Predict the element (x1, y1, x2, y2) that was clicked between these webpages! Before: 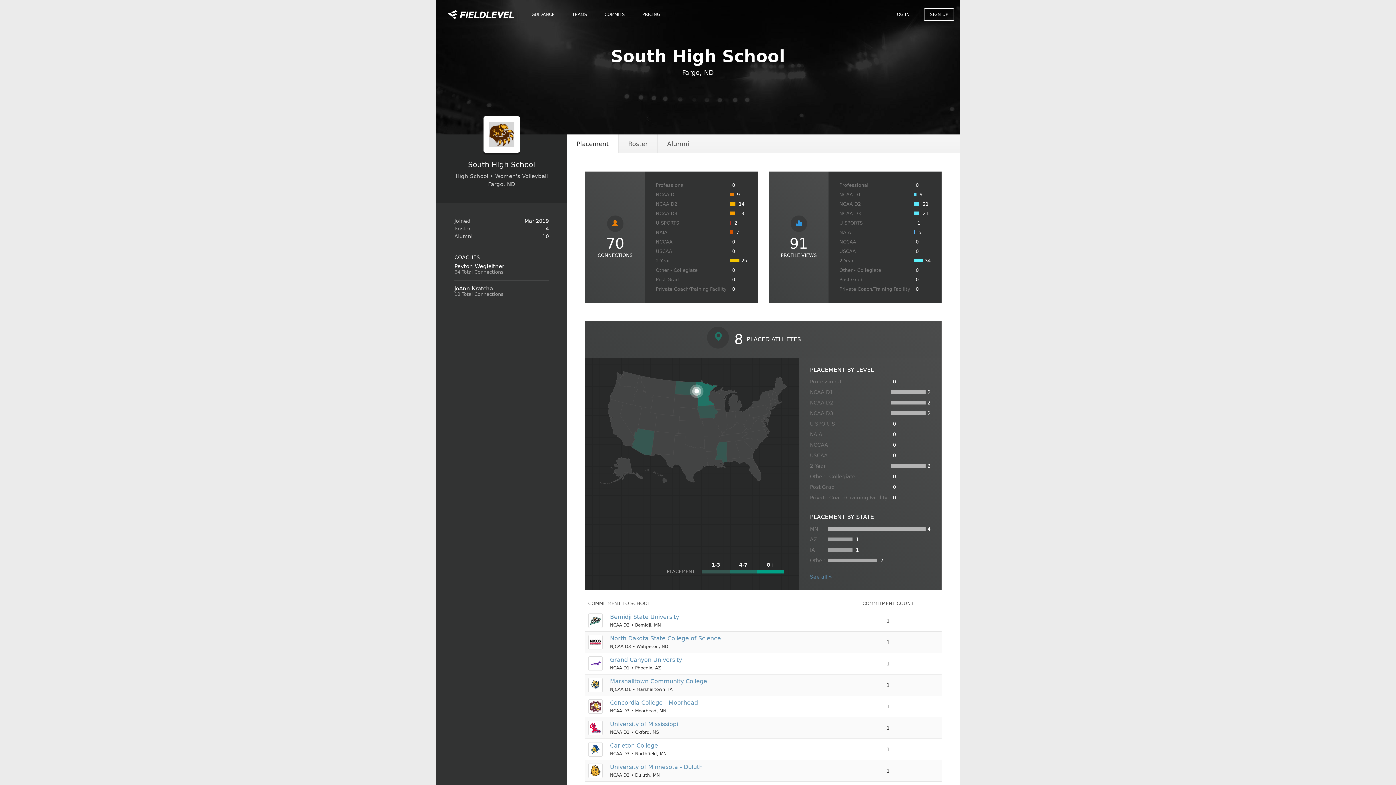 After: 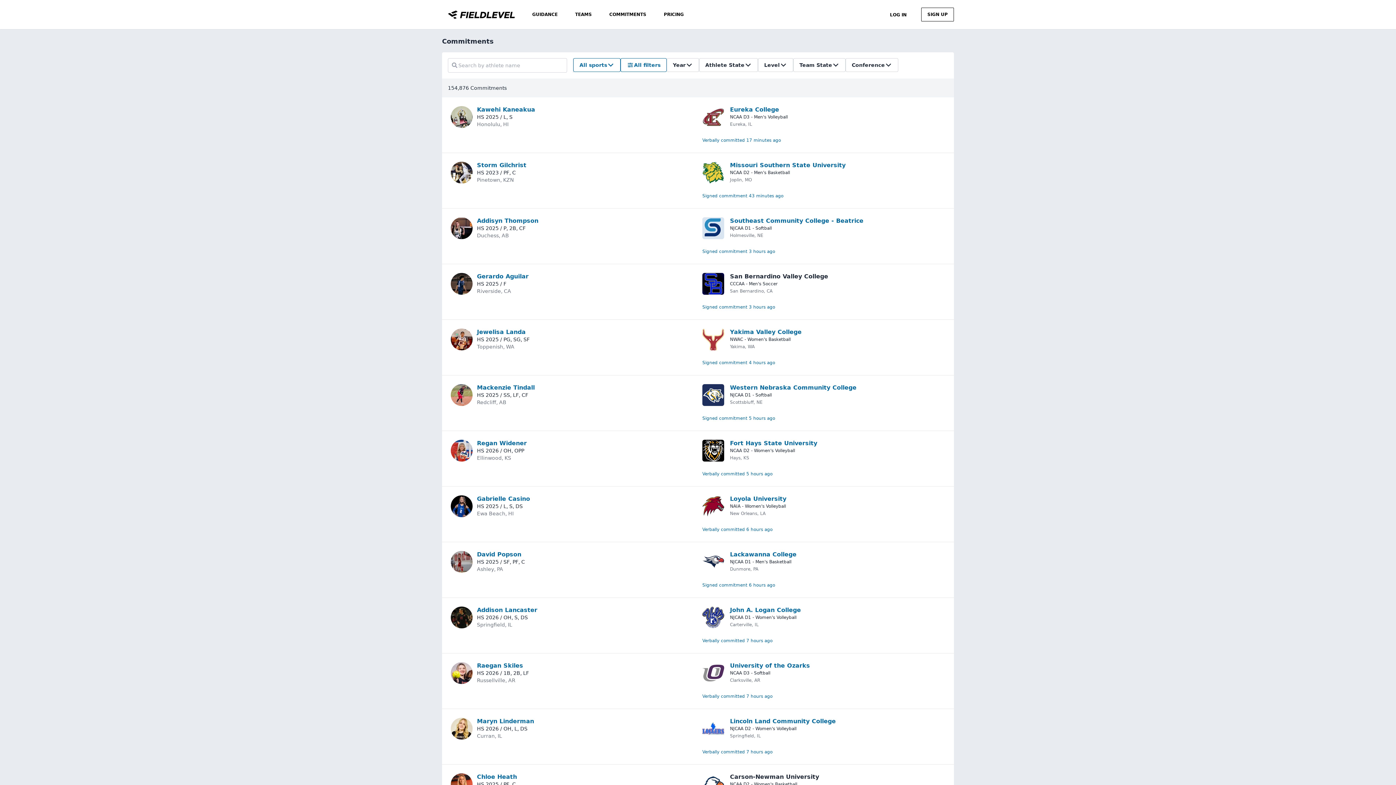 Action: label: COMMITS bbox: (596, 6, 633, 22)